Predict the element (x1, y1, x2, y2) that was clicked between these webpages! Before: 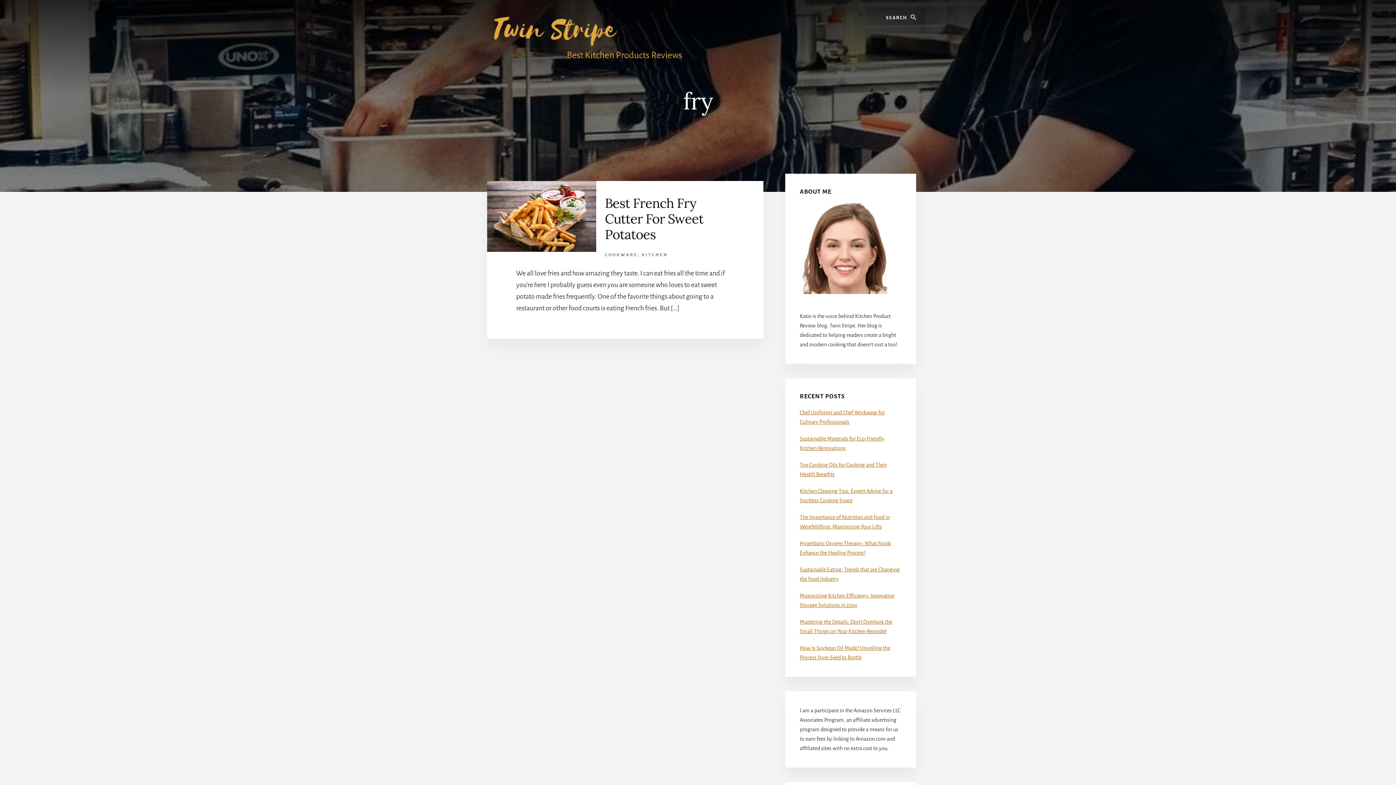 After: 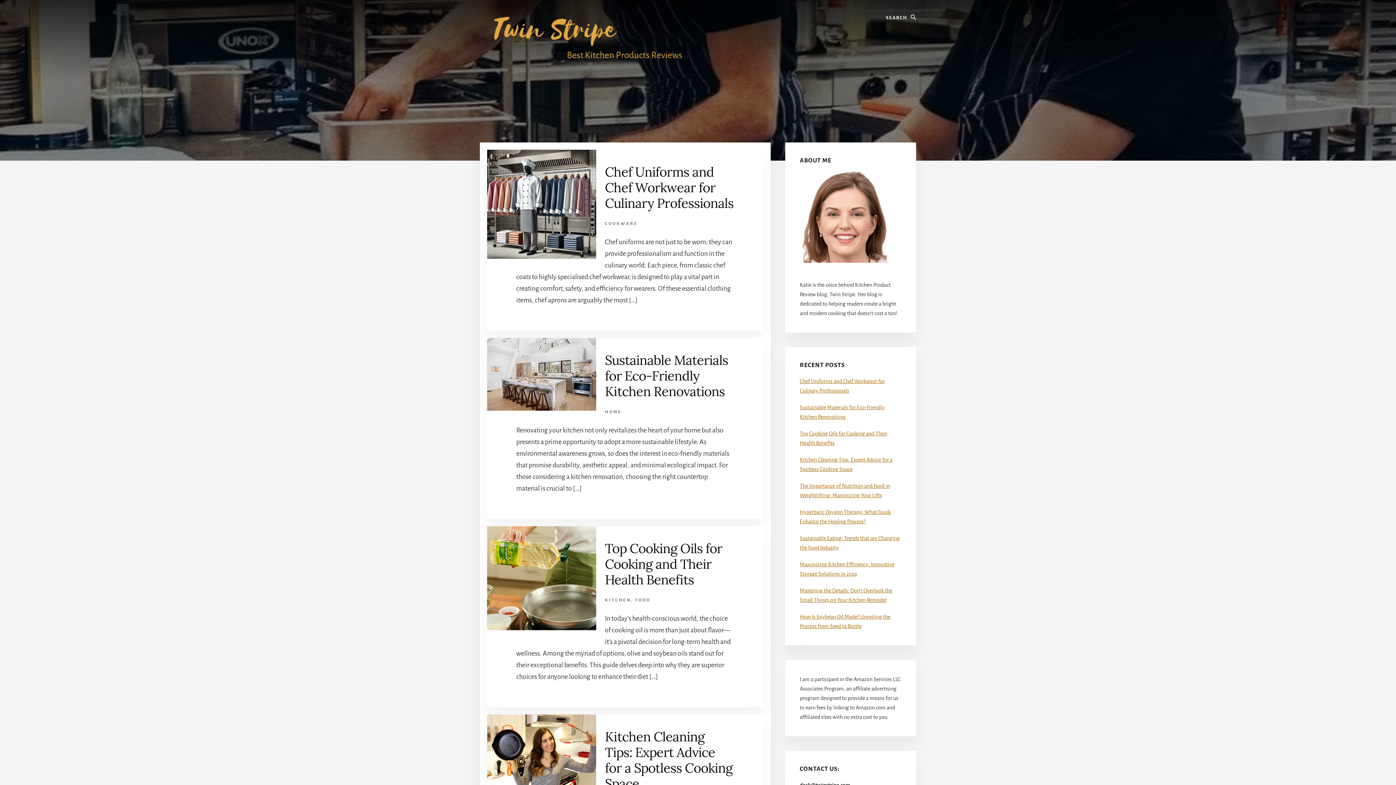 Action: bbox: (480, 10, 698, 69)